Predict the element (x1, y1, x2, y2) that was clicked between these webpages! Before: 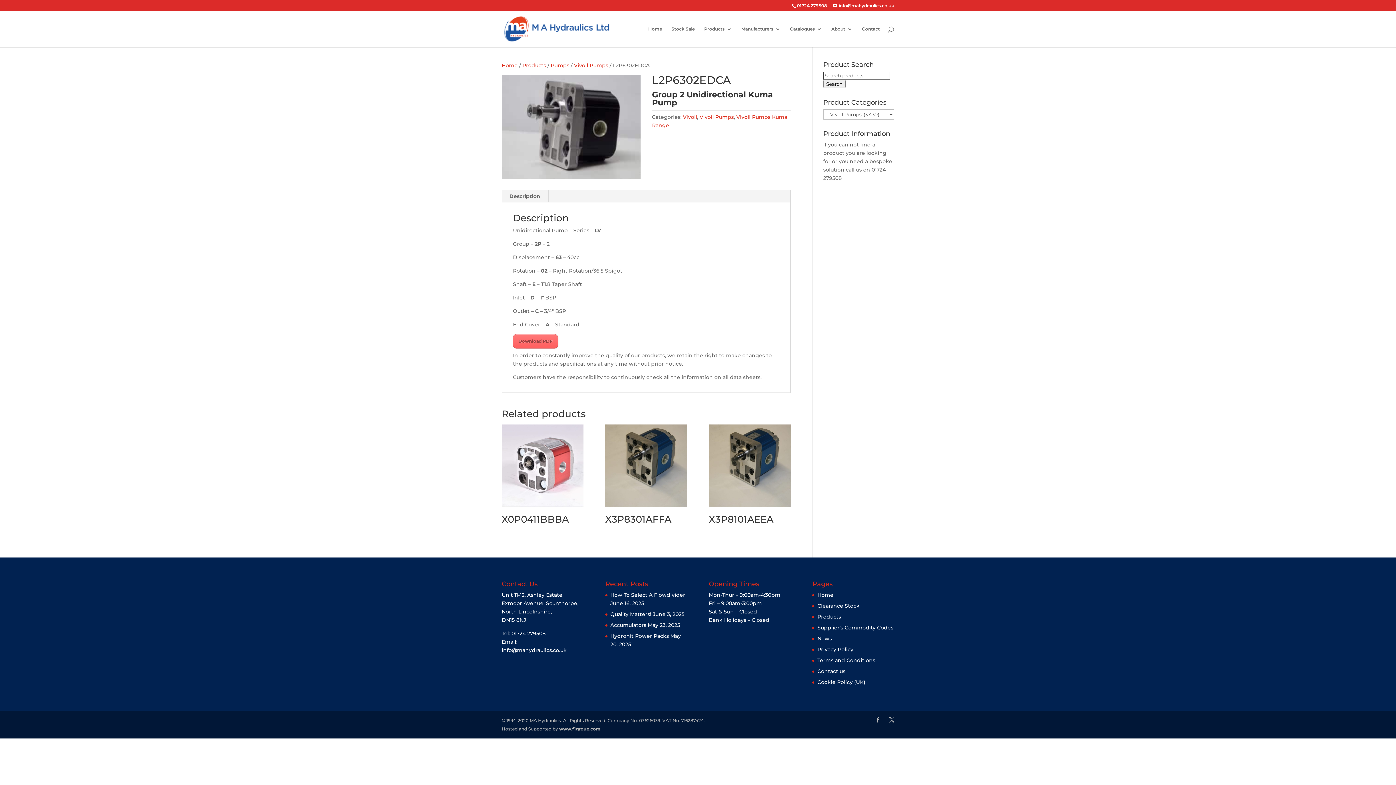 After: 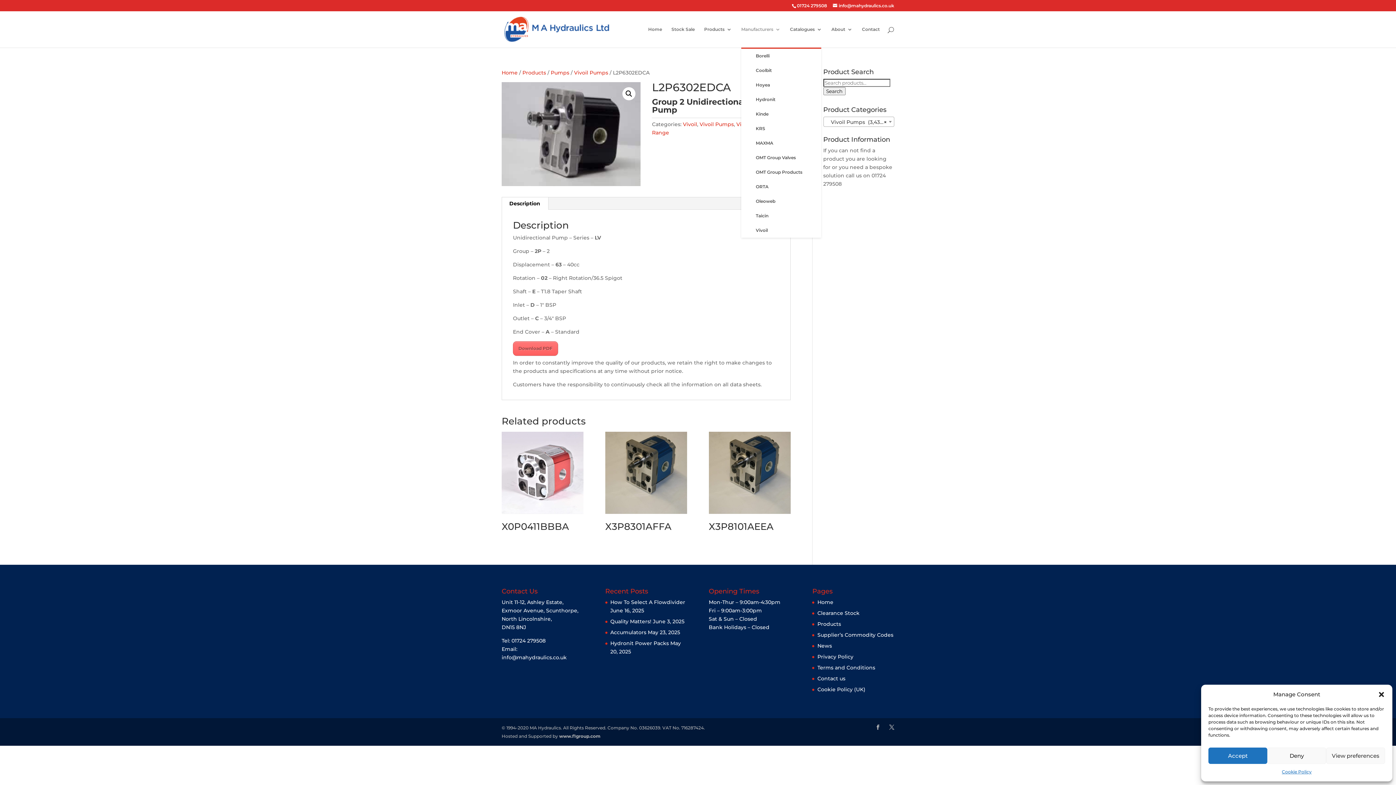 Action: label: Manufacturers bbox: (741, 26, 780, 47)